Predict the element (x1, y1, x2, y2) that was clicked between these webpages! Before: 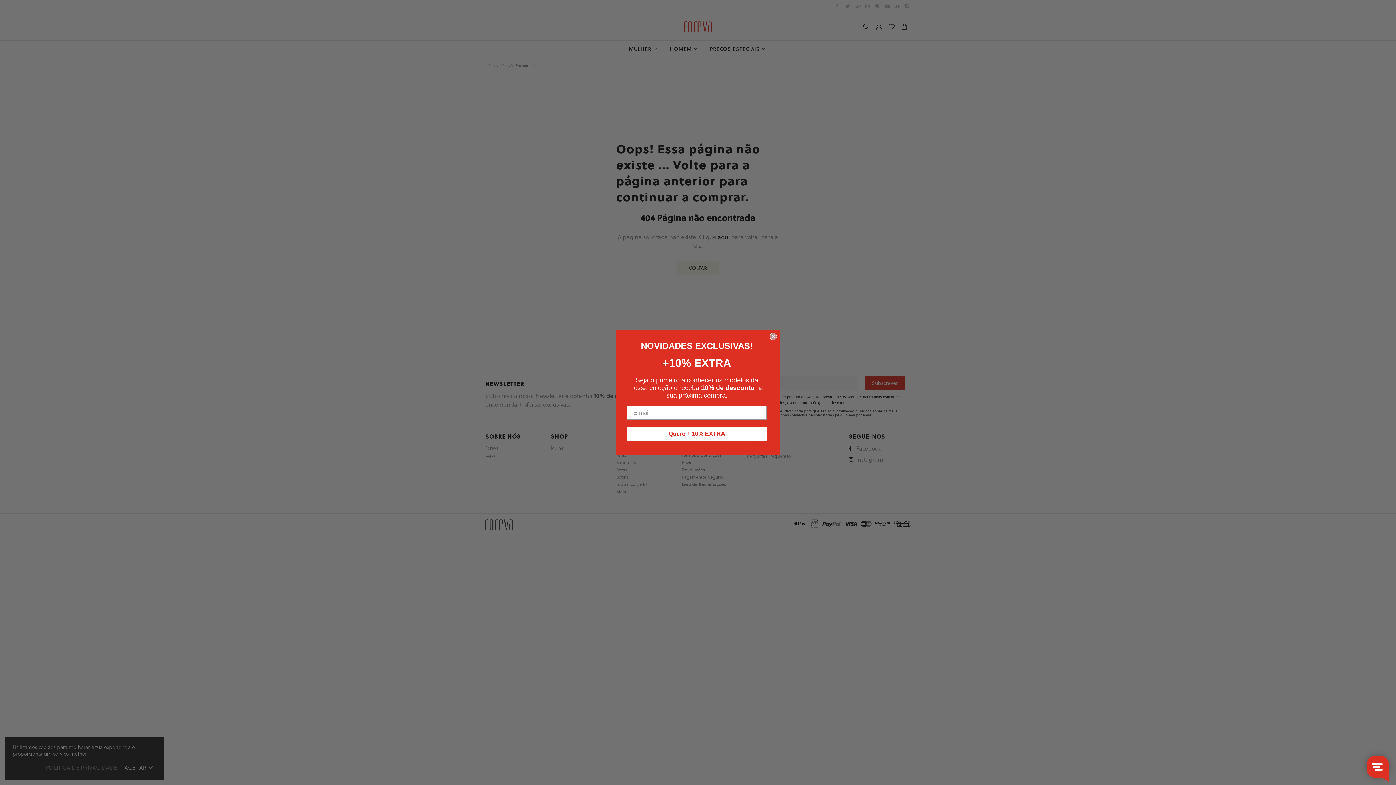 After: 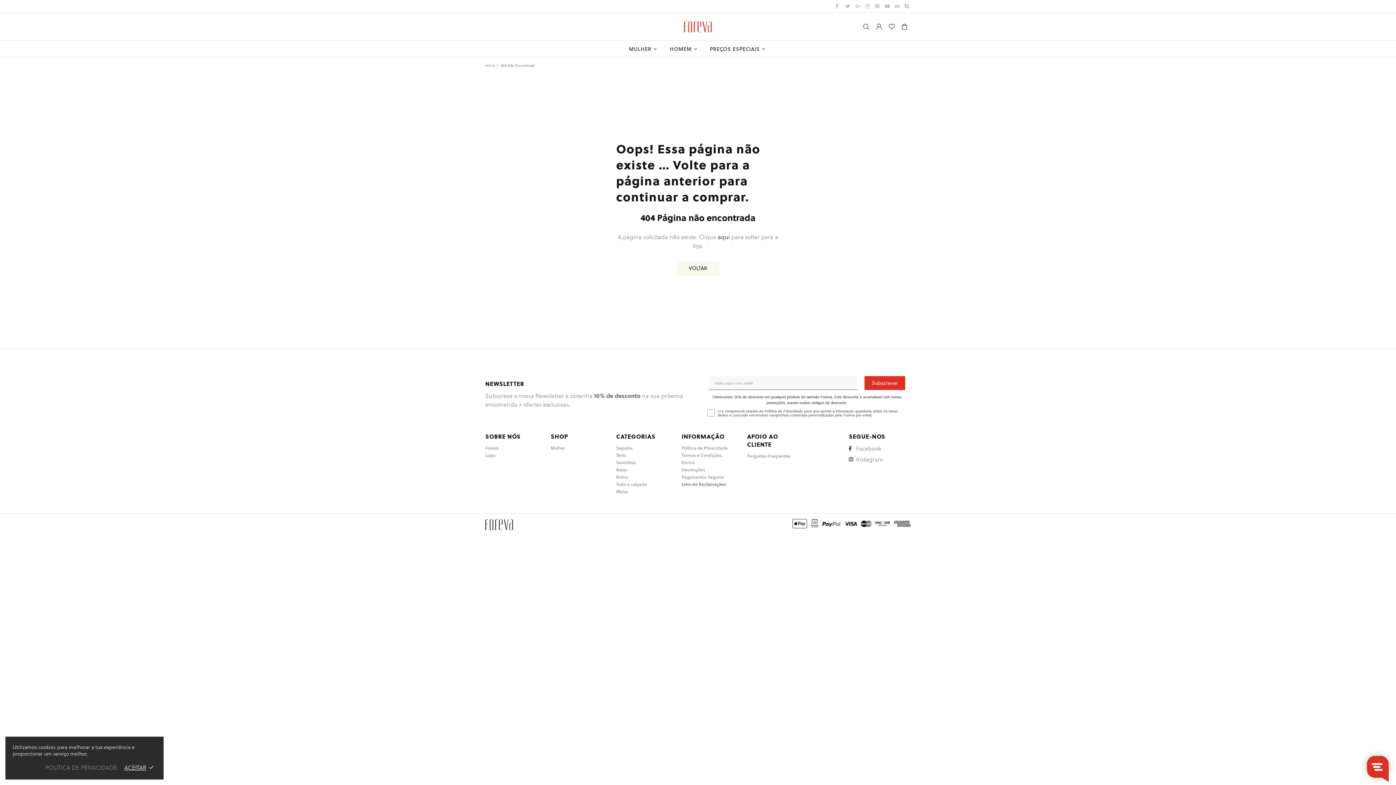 Action: bbox: (769, 345, 777, 352) label: Close dialog